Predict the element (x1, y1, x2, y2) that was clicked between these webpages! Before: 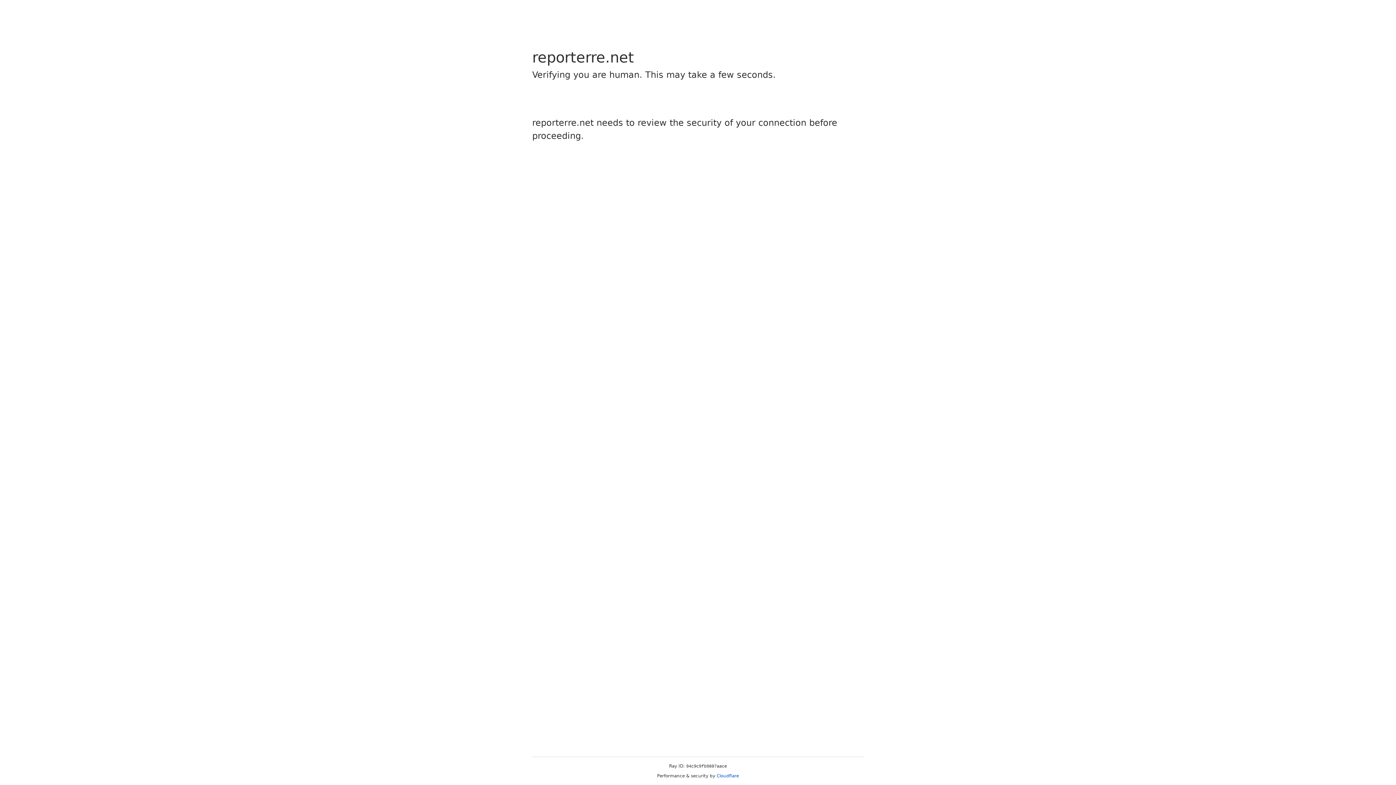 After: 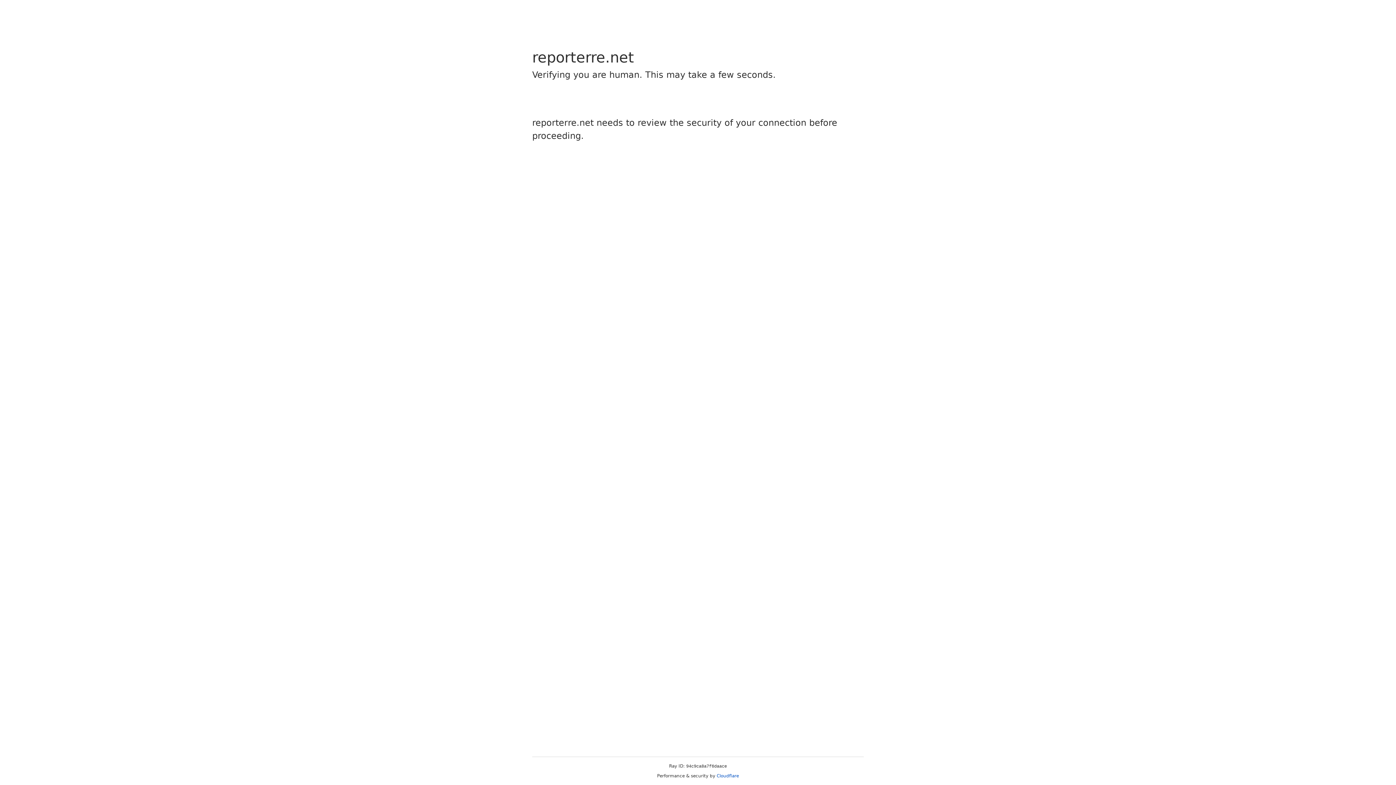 Action: bbox: (716, 773, 739, 778) label: Cloudflare